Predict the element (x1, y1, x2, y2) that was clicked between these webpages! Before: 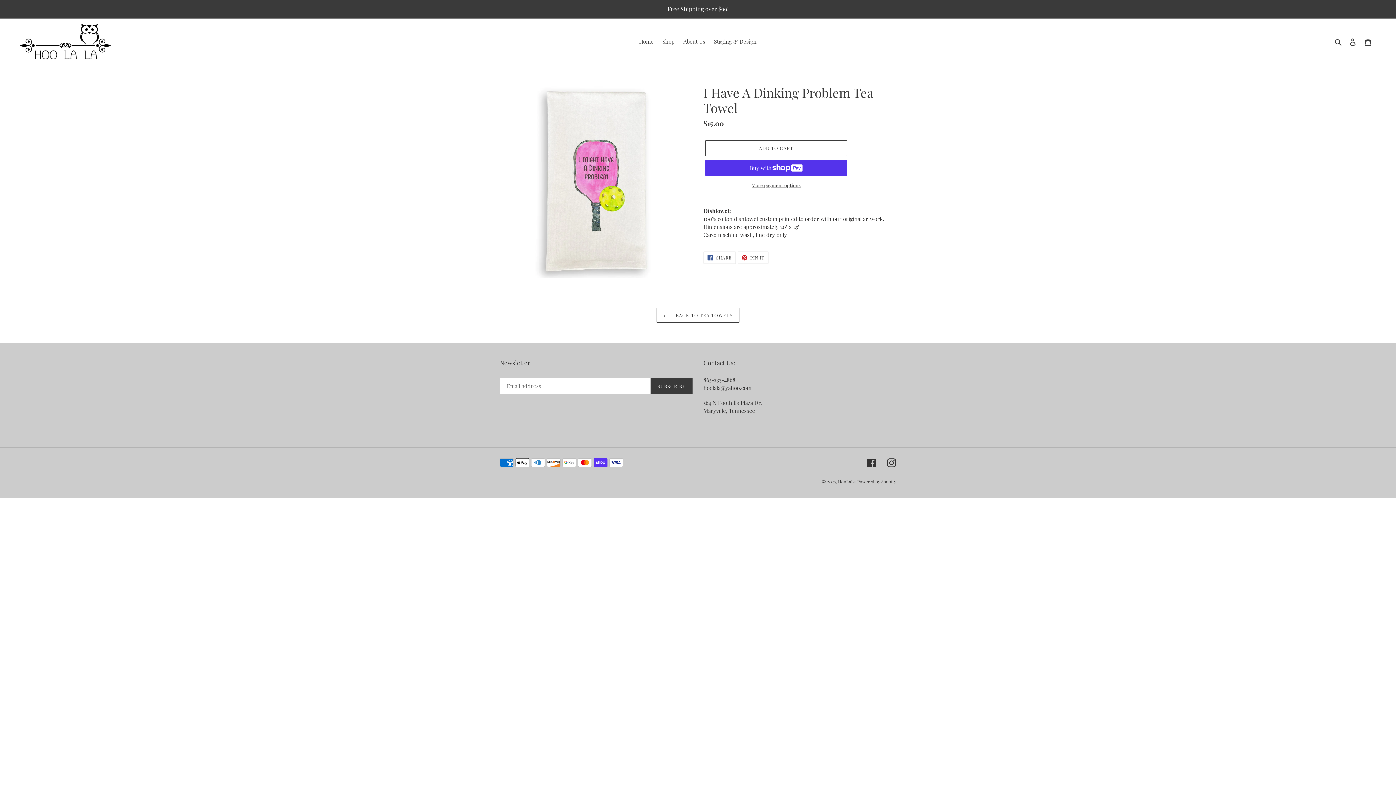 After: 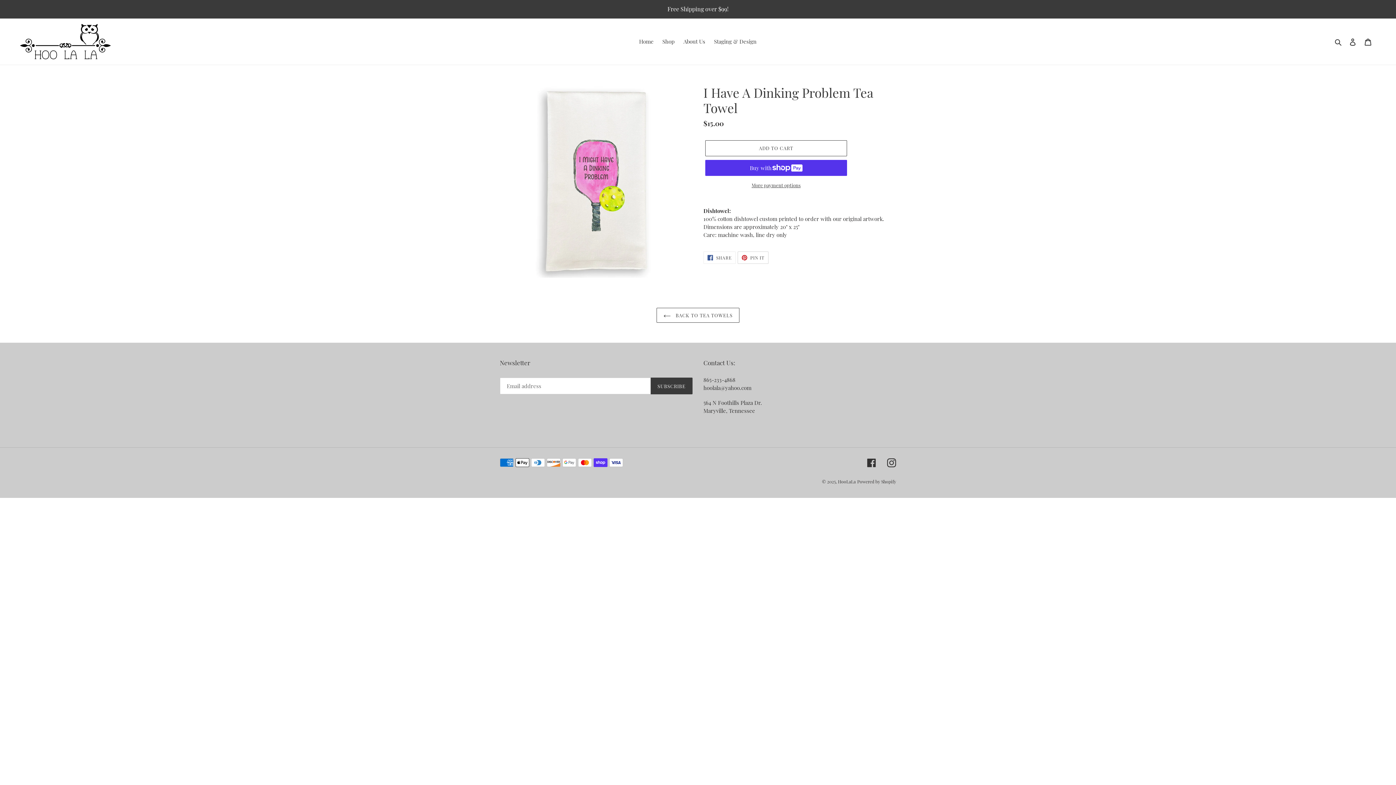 Action: bbox: (737, 251, 768, 264) label:  PIN IT
PIN ON PINTEREST